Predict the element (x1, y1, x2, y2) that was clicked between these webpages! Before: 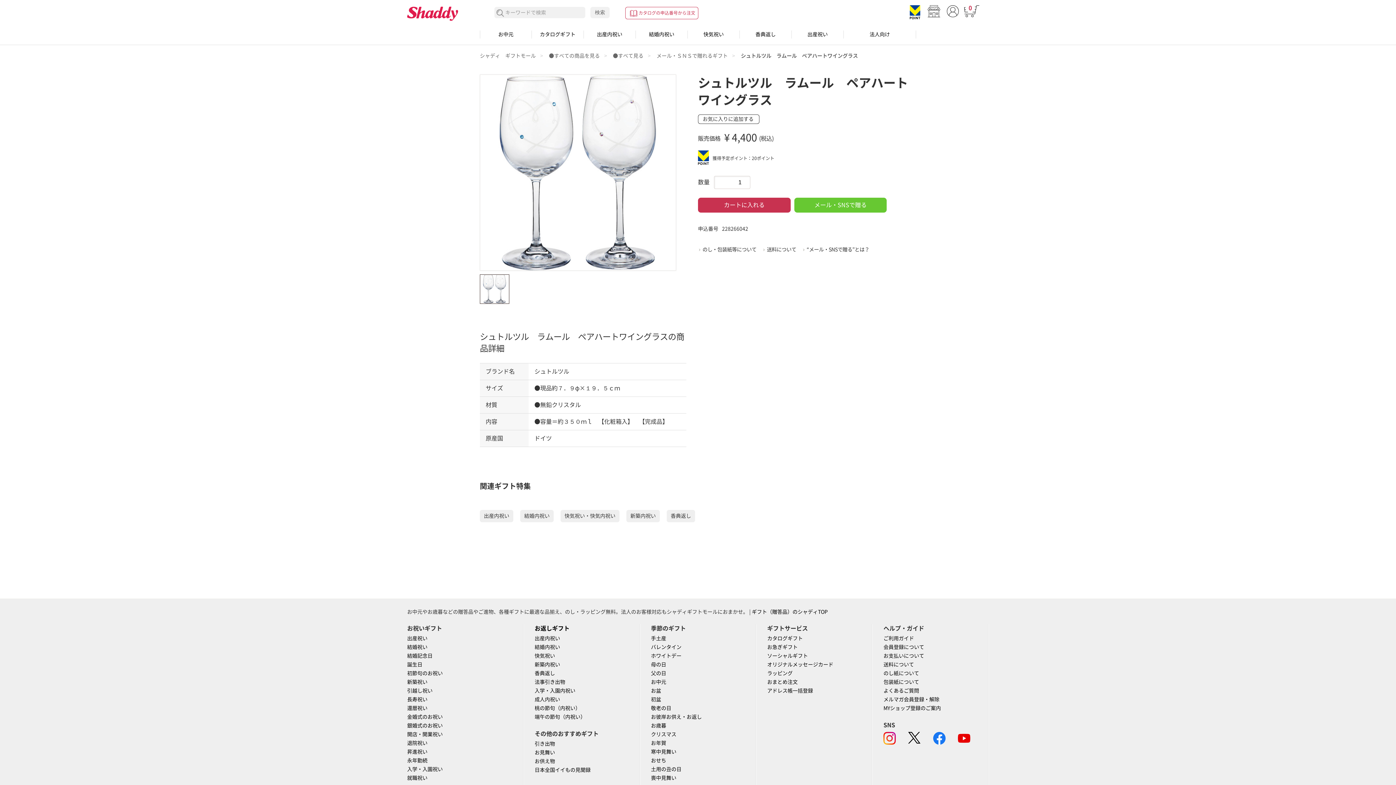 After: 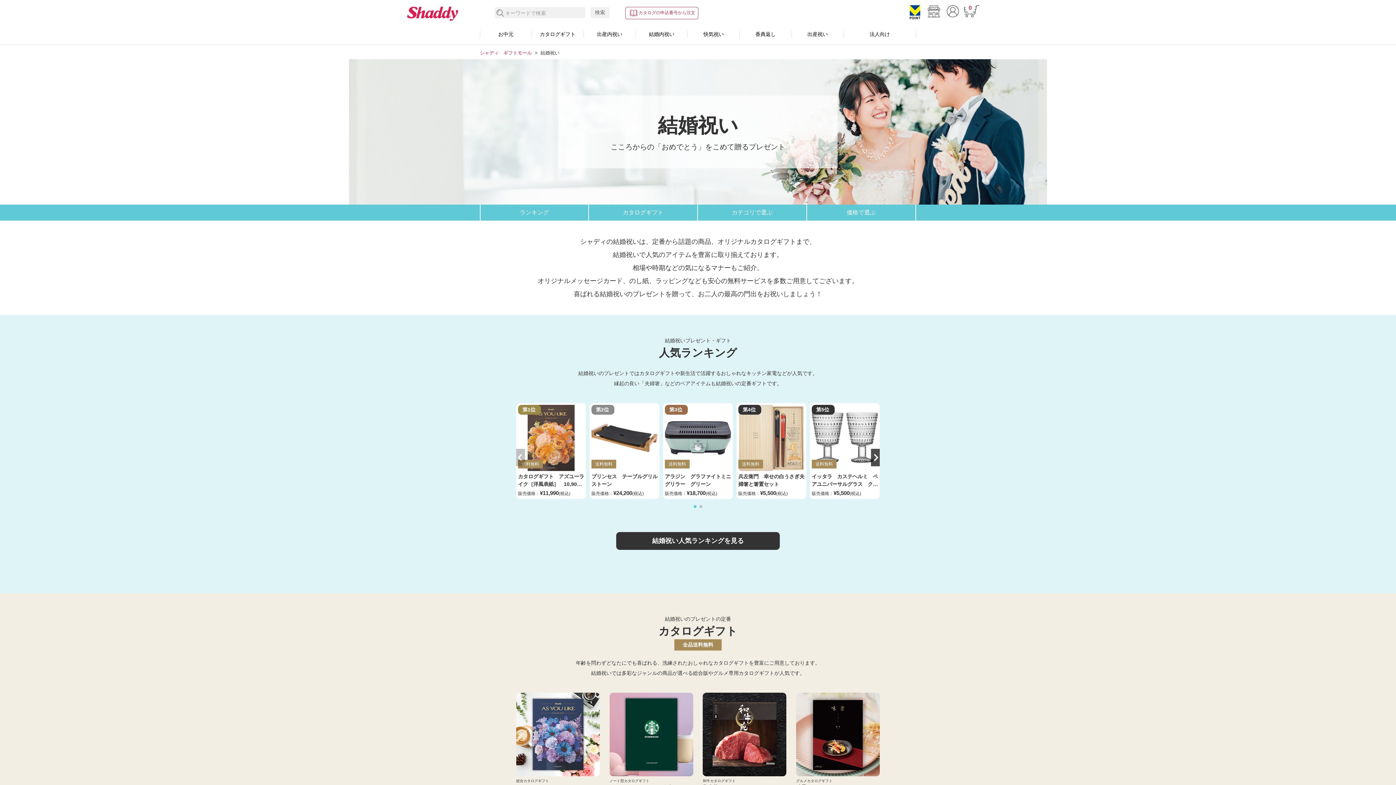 Action: bbox: (407, 644, 427, 651) label: 結婚祝い